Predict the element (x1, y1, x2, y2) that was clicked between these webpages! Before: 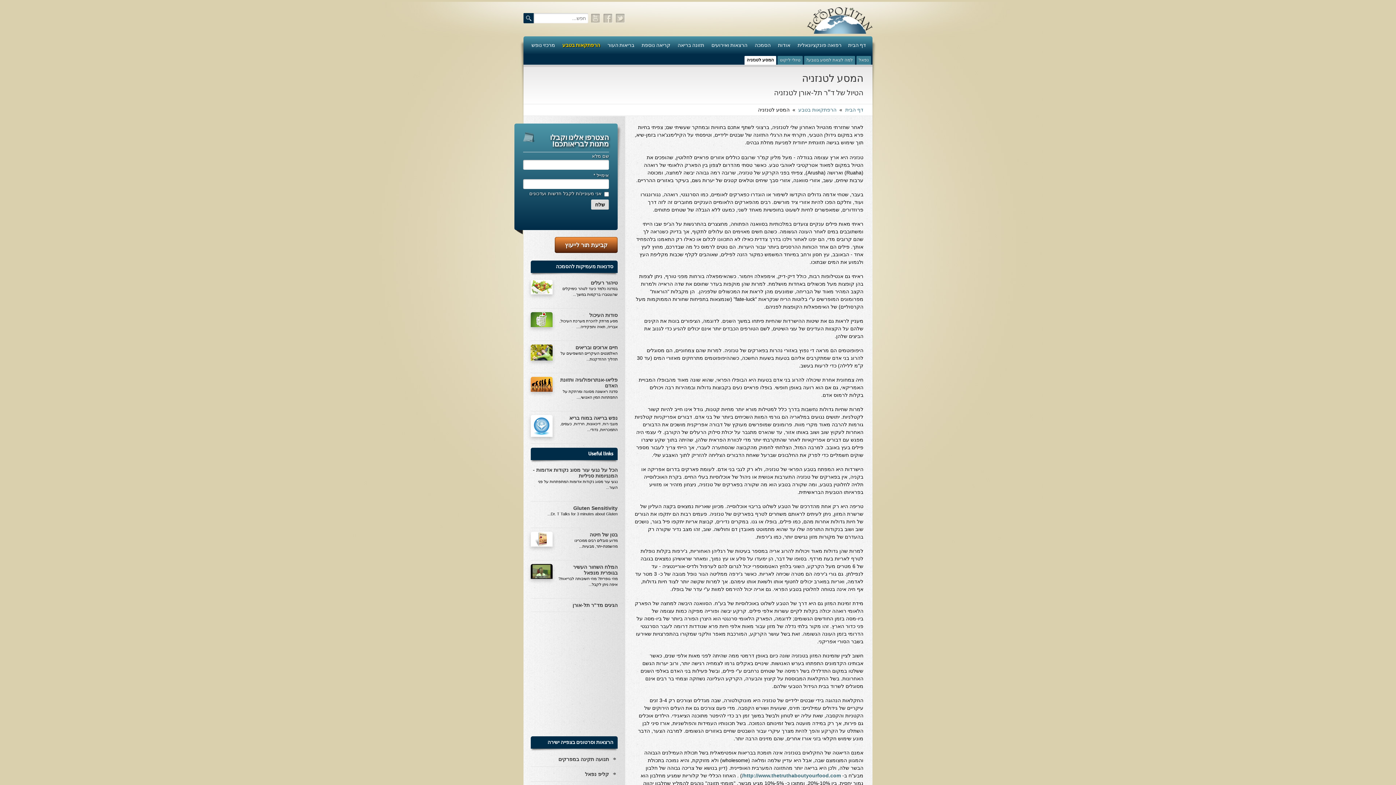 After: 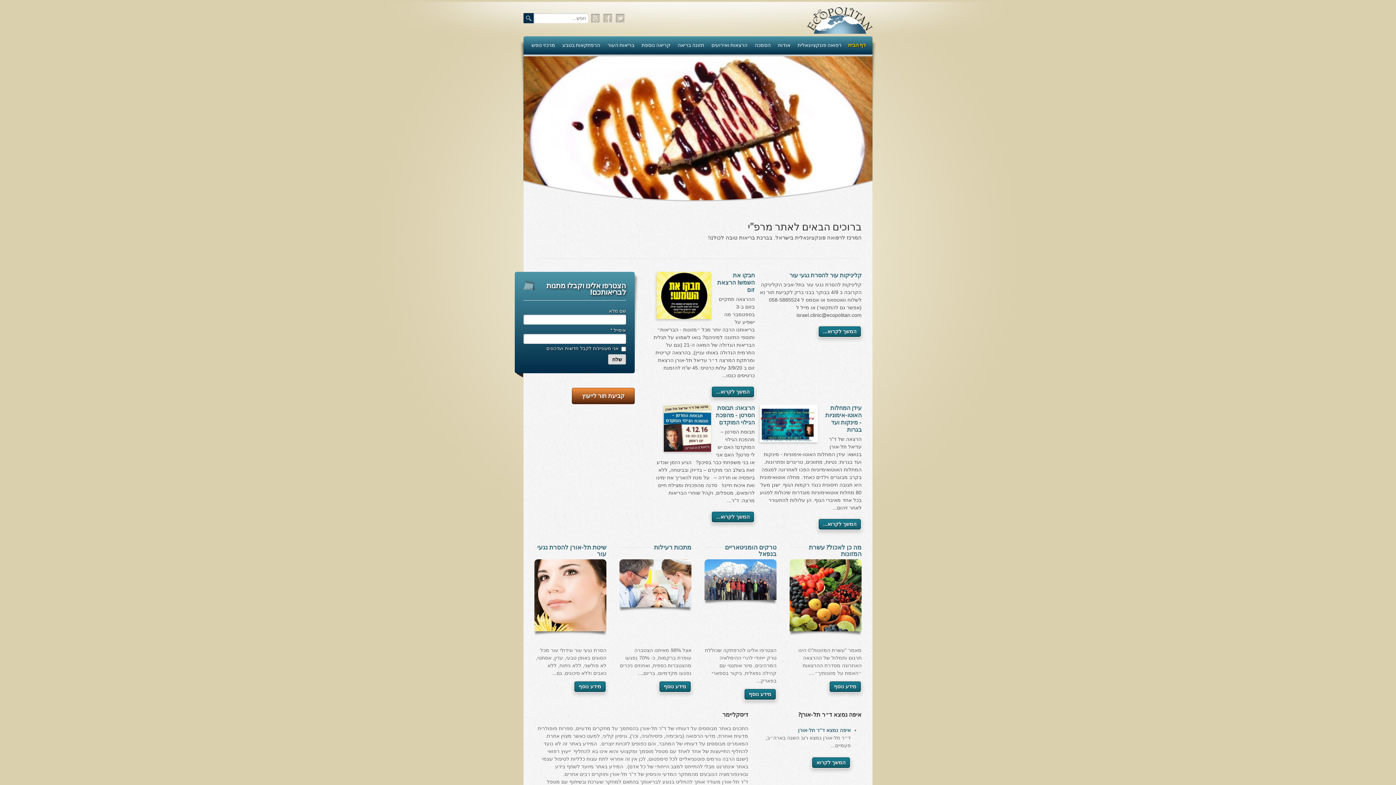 Action: bbox: (845, 36, 869, 54) label: דף הבית